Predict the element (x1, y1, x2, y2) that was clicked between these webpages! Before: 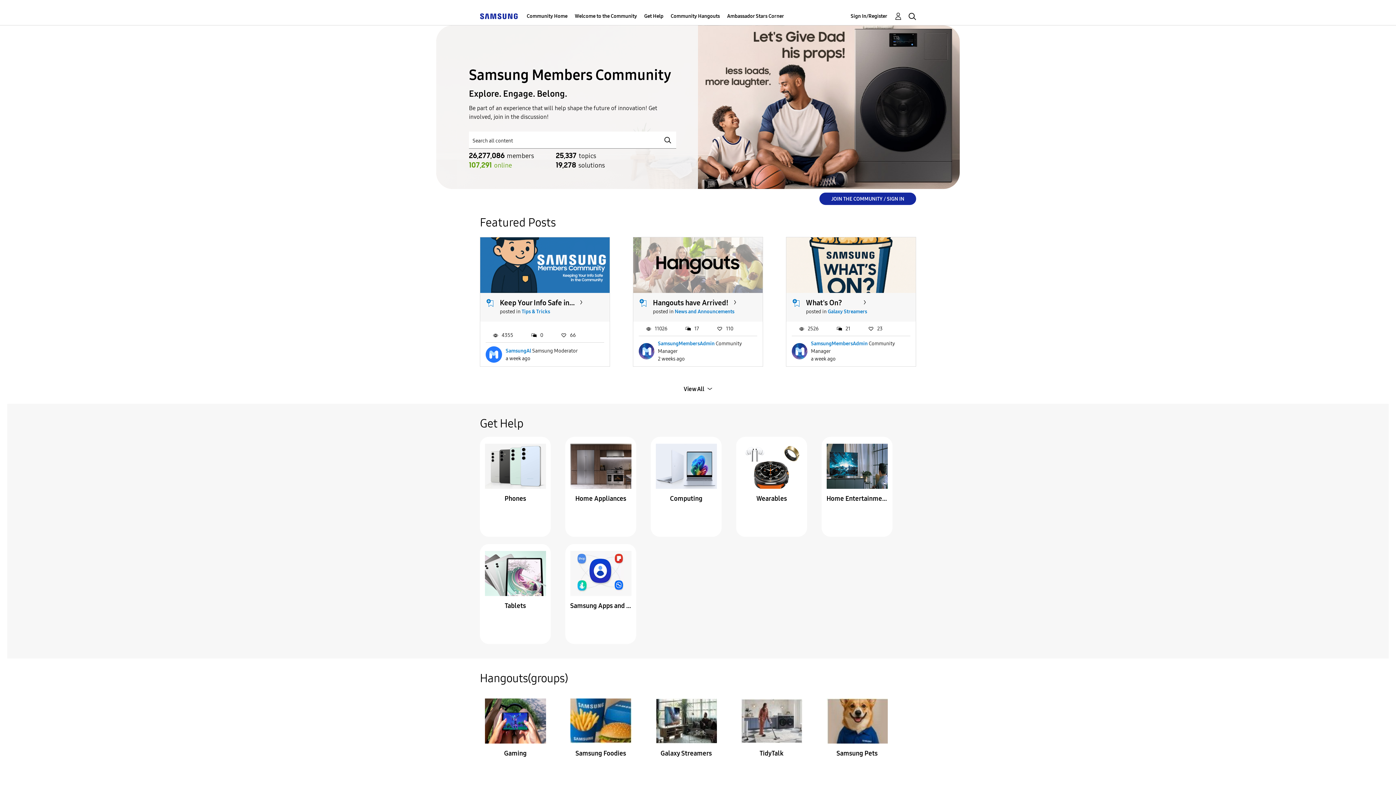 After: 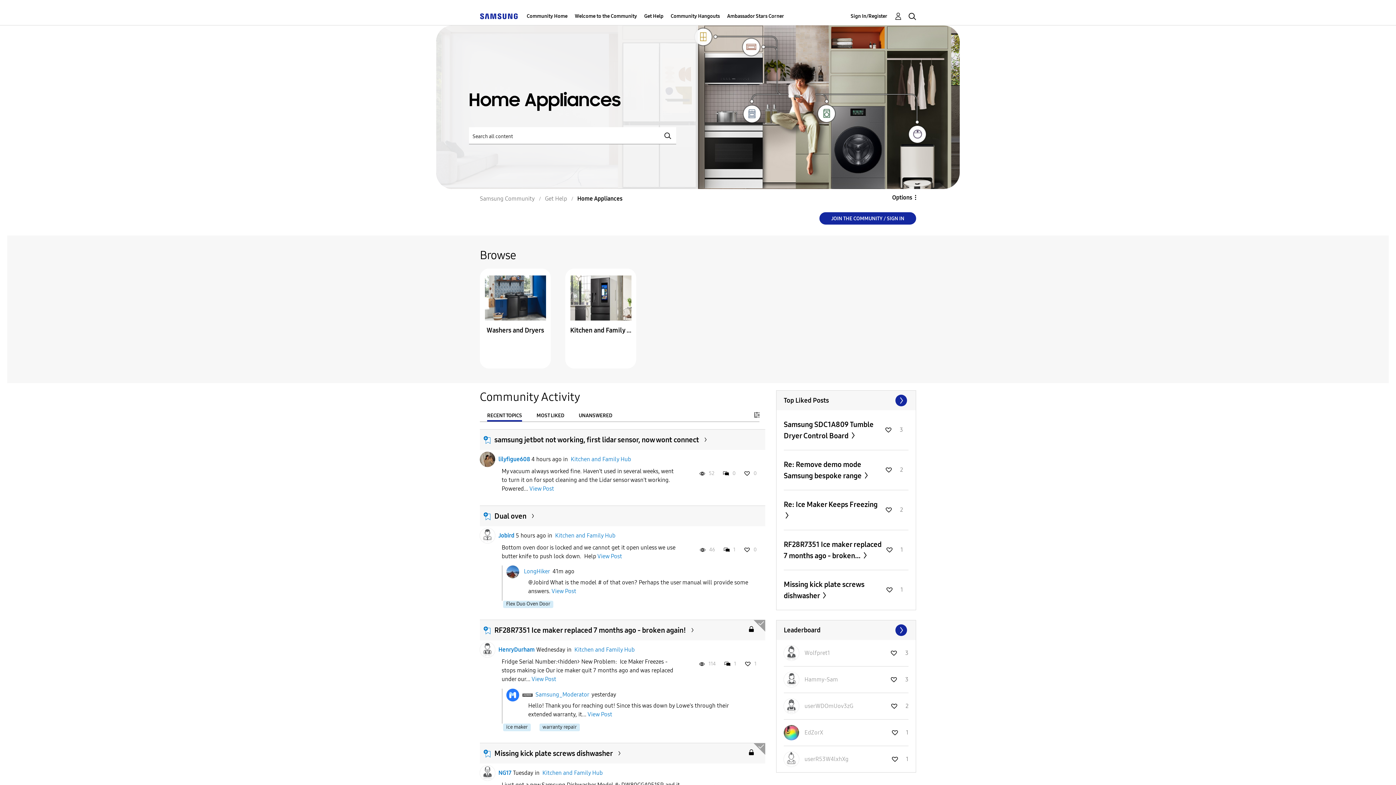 Action: bbox: (570, 493, 631, 504) label: Home Appliances